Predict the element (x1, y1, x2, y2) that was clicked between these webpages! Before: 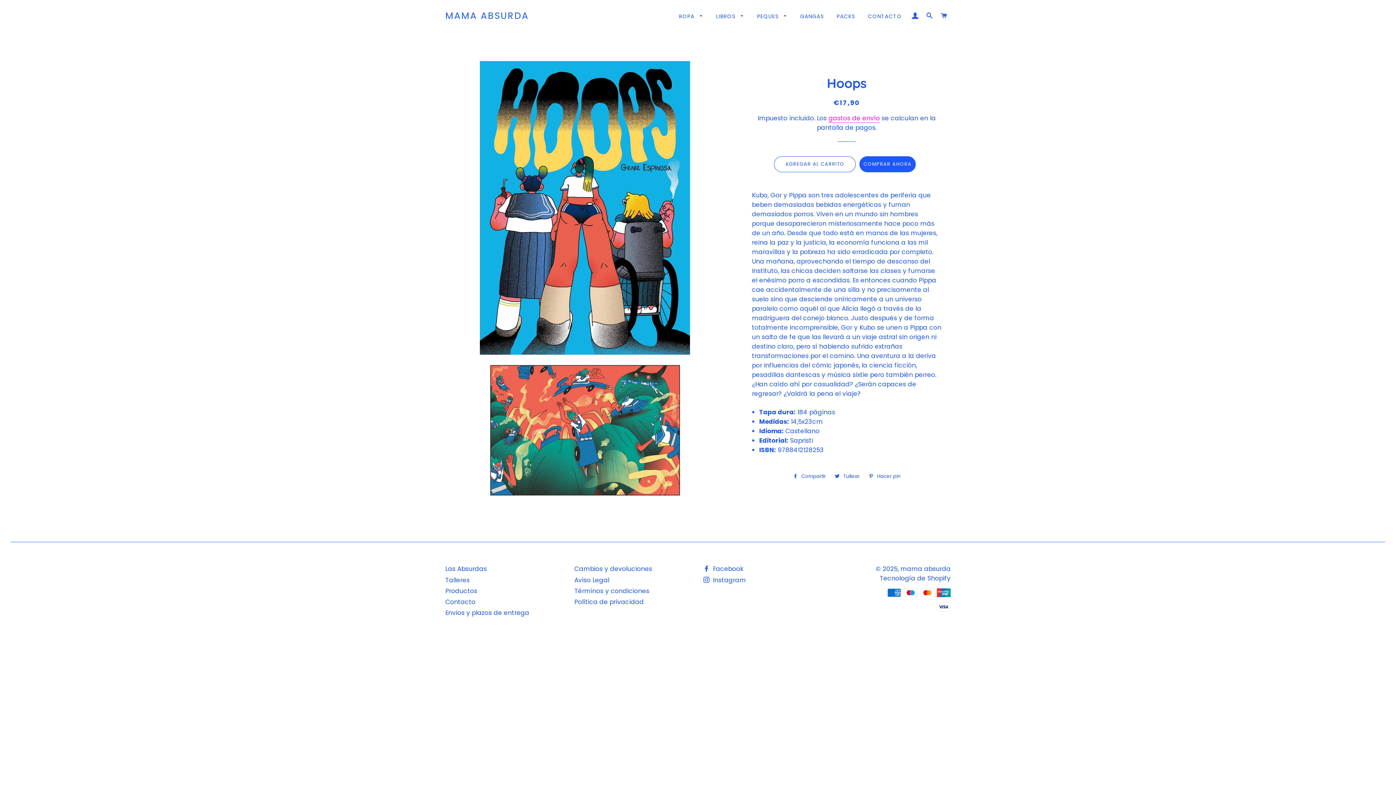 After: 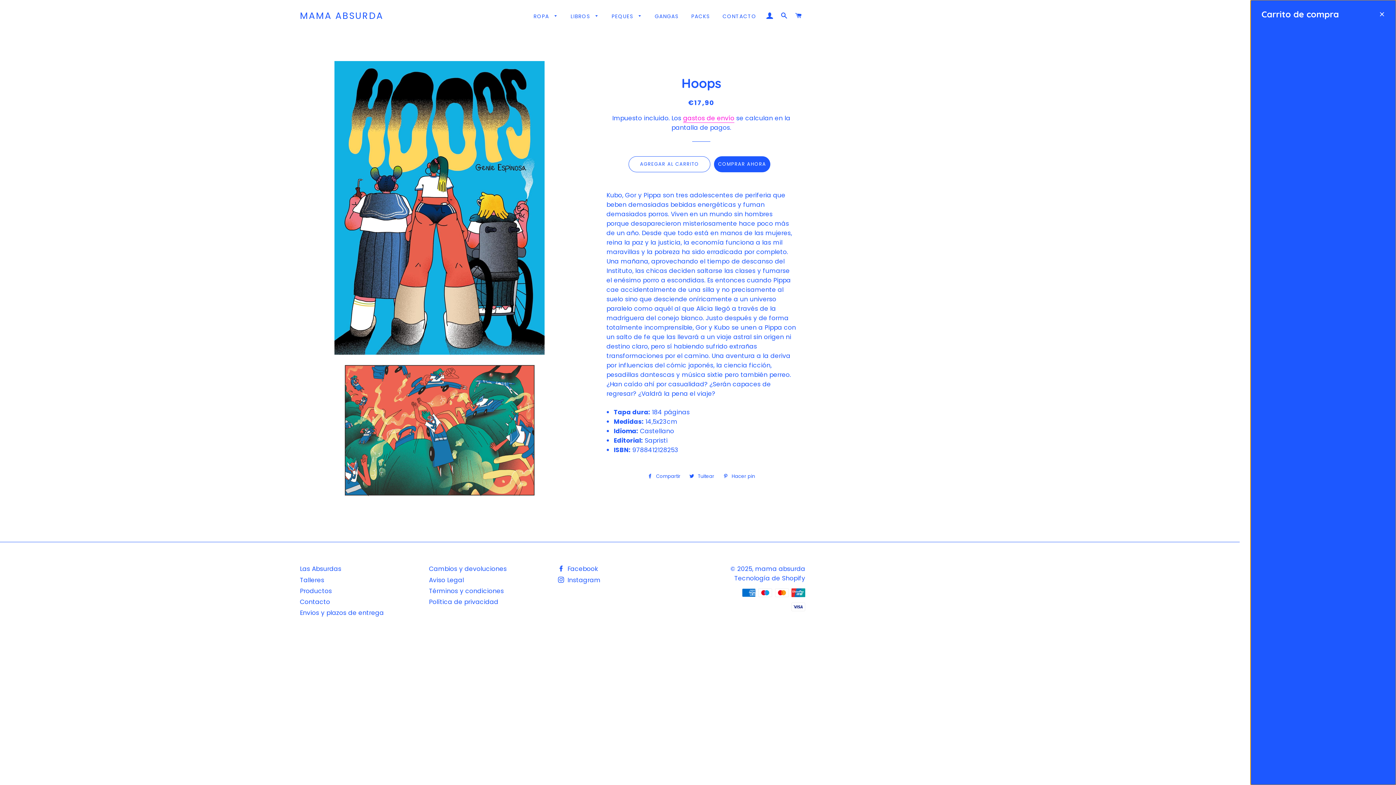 Action: label: CARRITO bbox: (938, 5, 950, 26)